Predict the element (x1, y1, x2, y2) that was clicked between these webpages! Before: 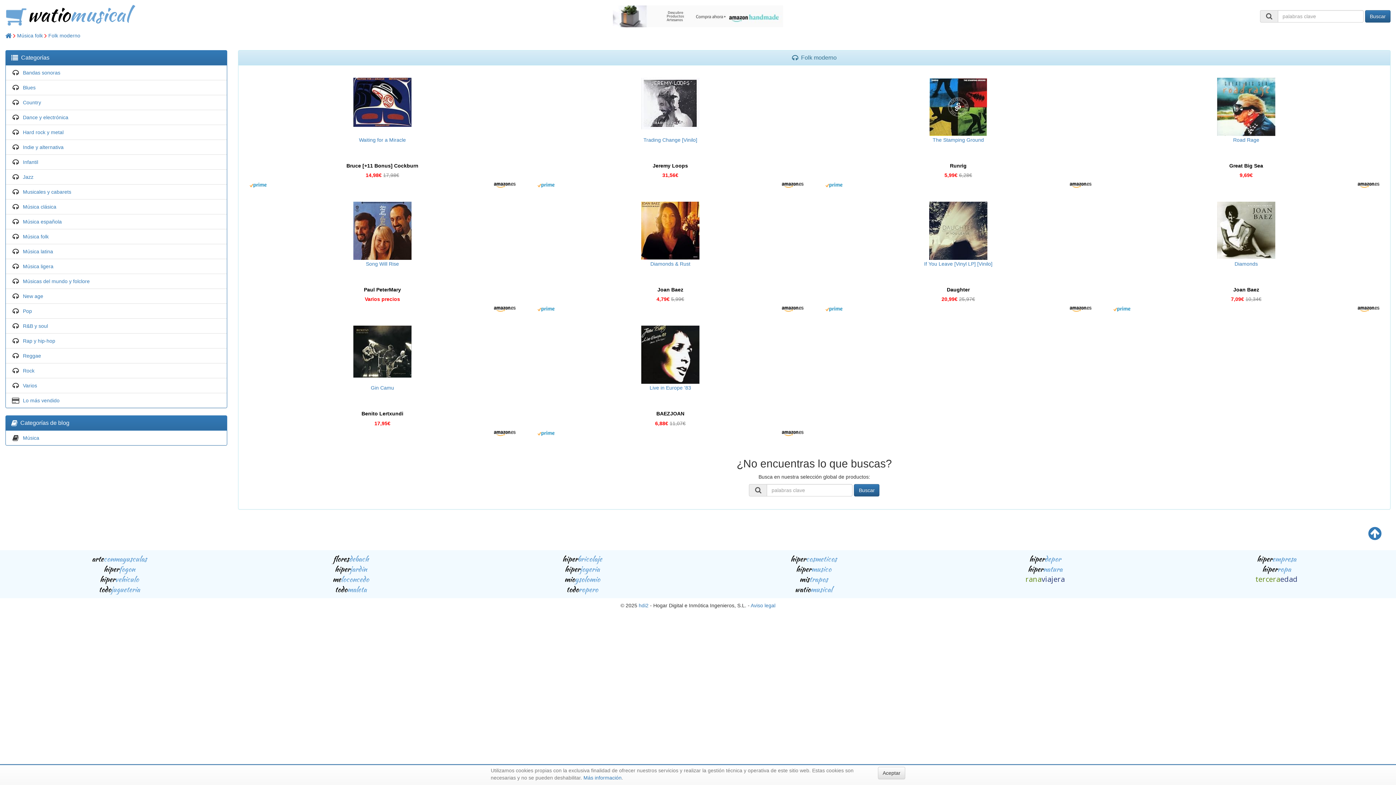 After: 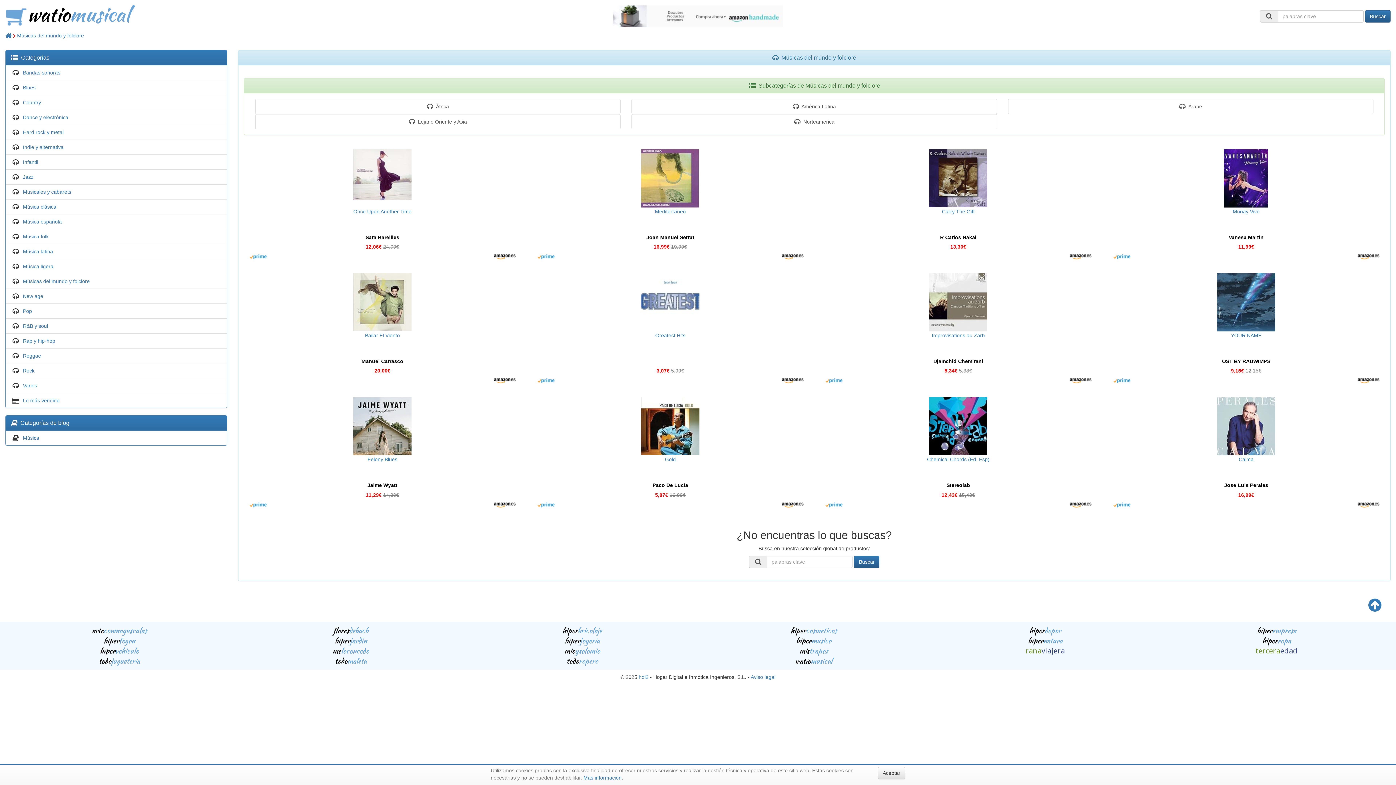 Action: bbox: (22, 278, 89, 284) label: Músicas del mundo y folclore